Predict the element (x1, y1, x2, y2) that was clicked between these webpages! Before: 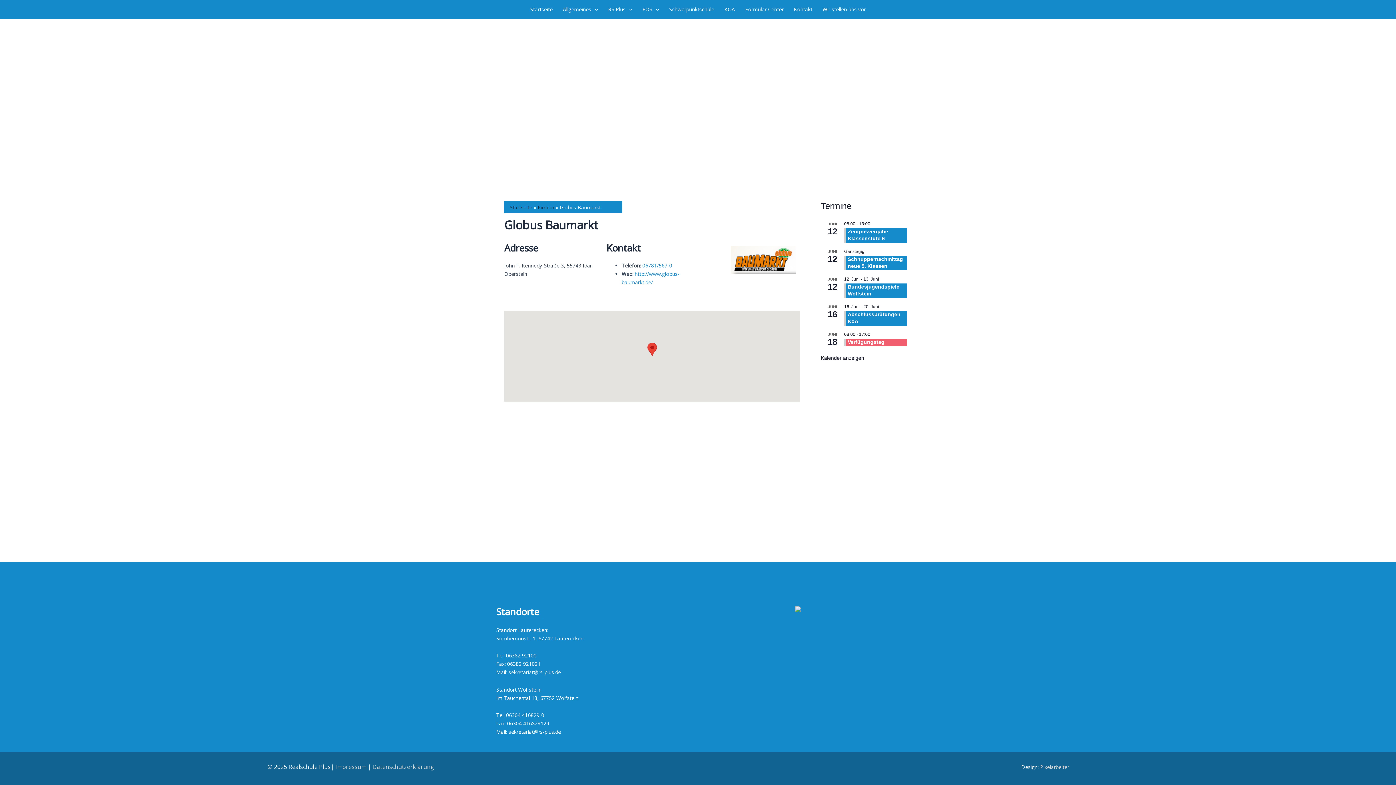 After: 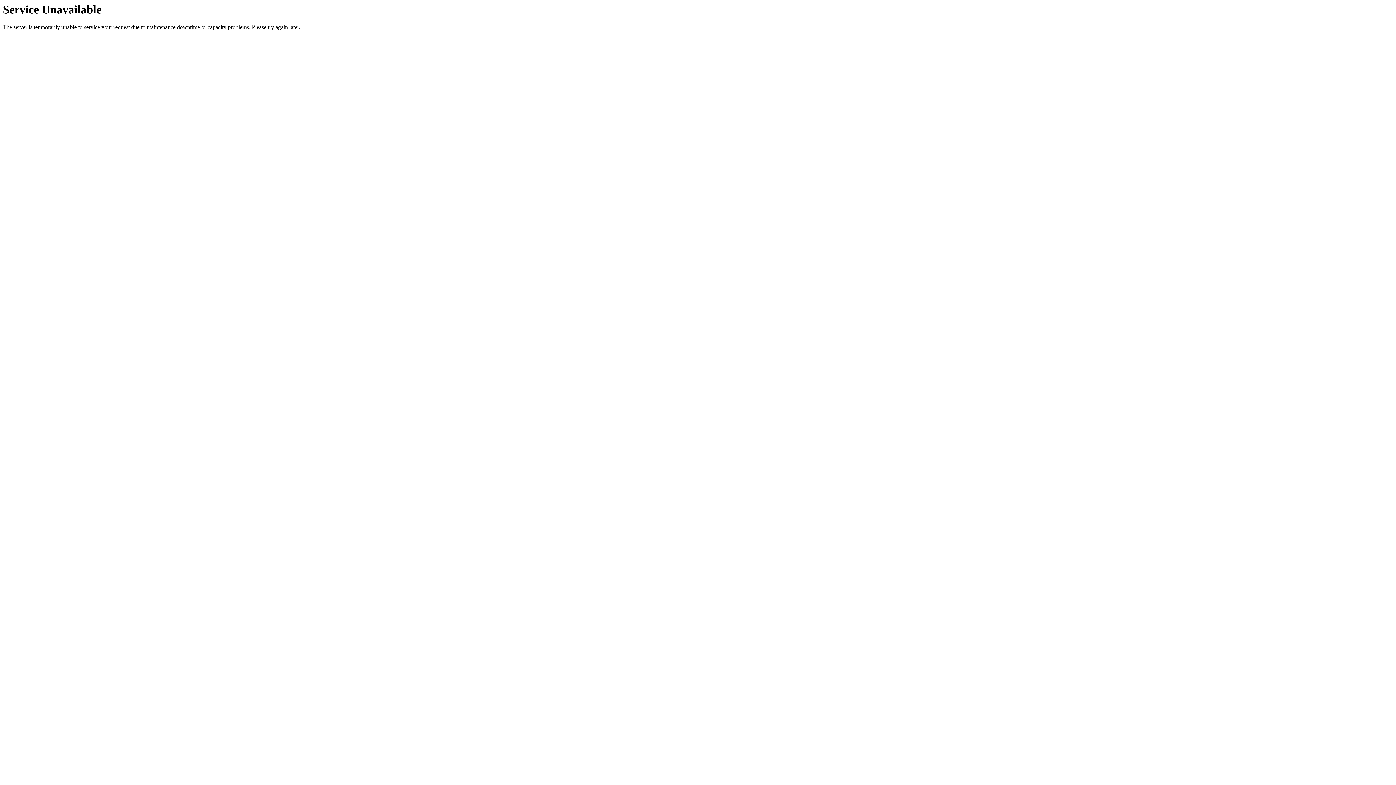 Action: label:  Impressum  bbox: (334, 763, 367, 771)